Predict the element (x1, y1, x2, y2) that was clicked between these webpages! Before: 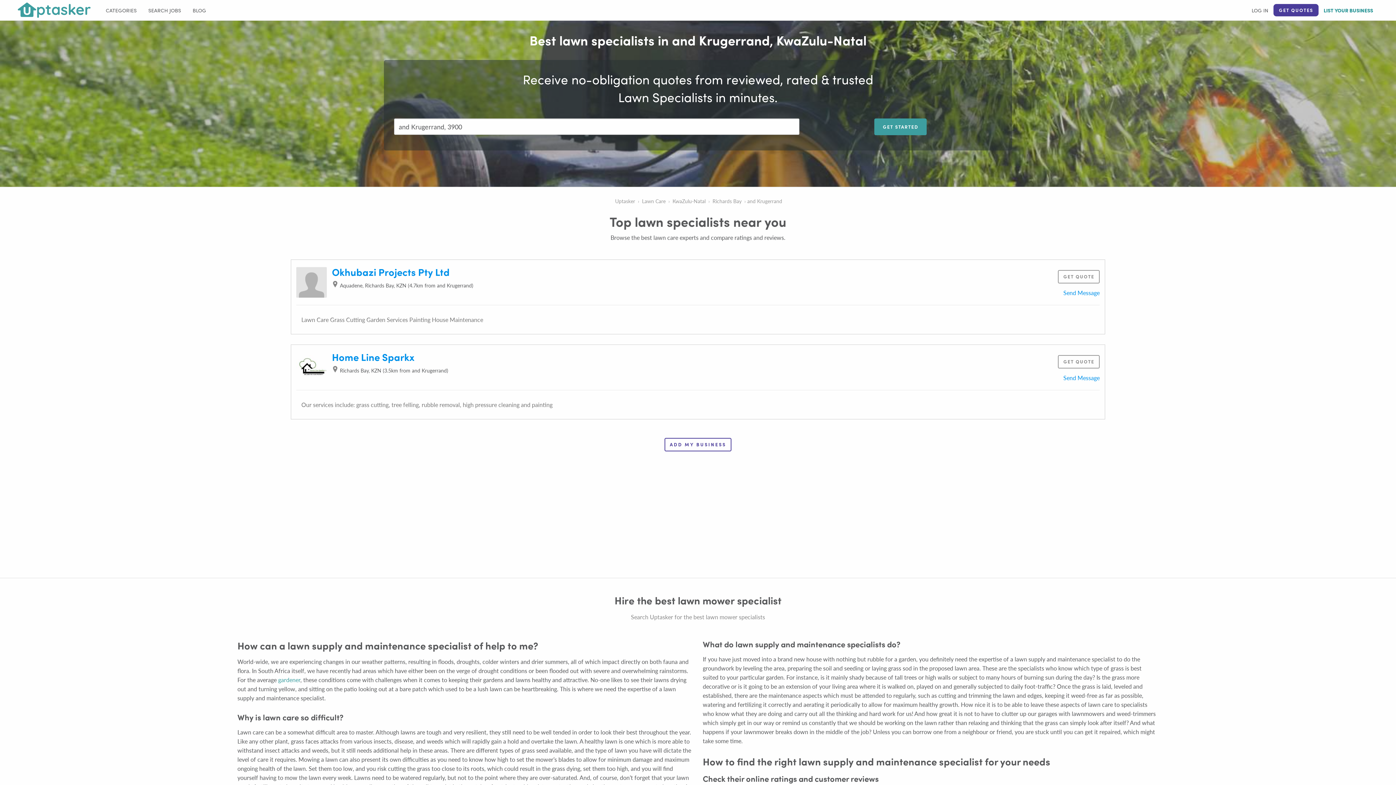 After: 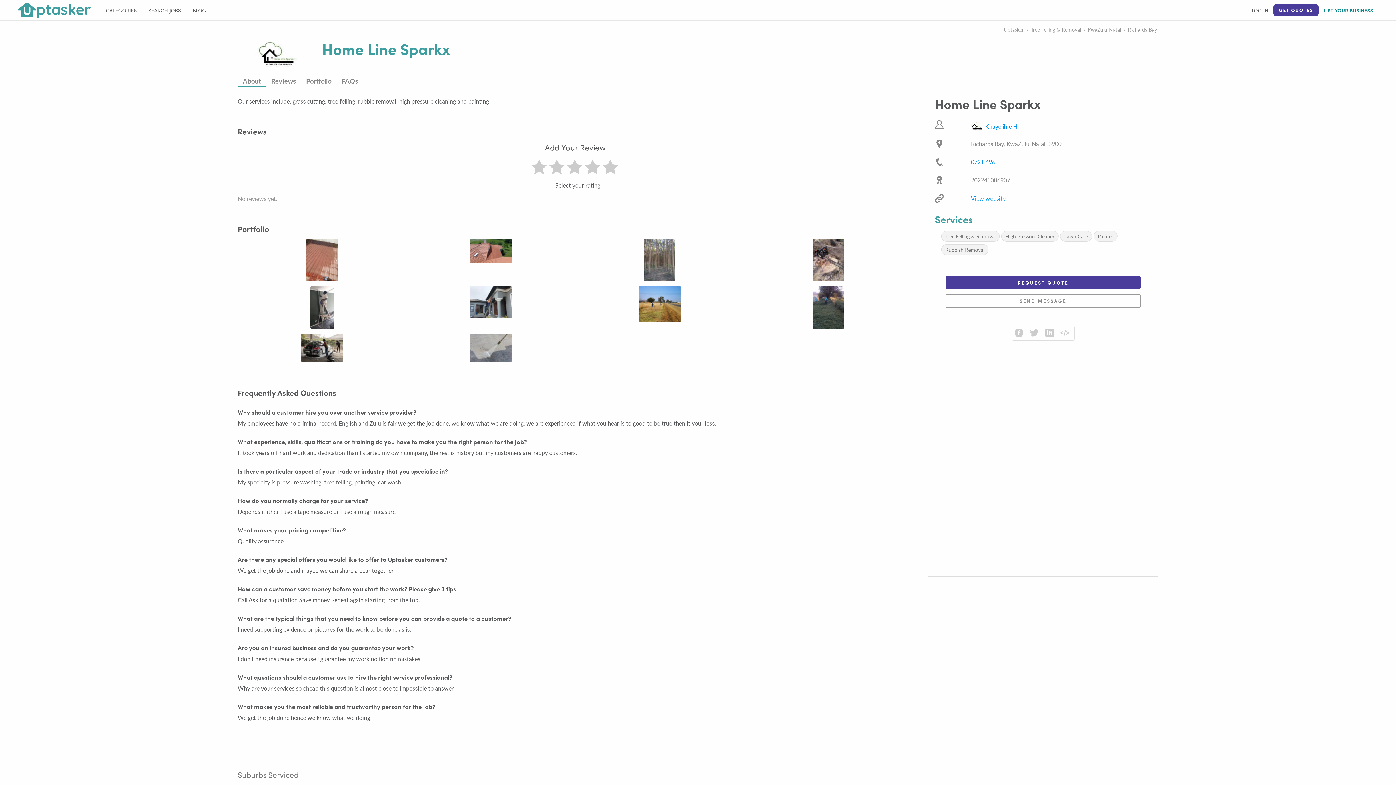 Action: bbox: (296, 362, 326, 370)